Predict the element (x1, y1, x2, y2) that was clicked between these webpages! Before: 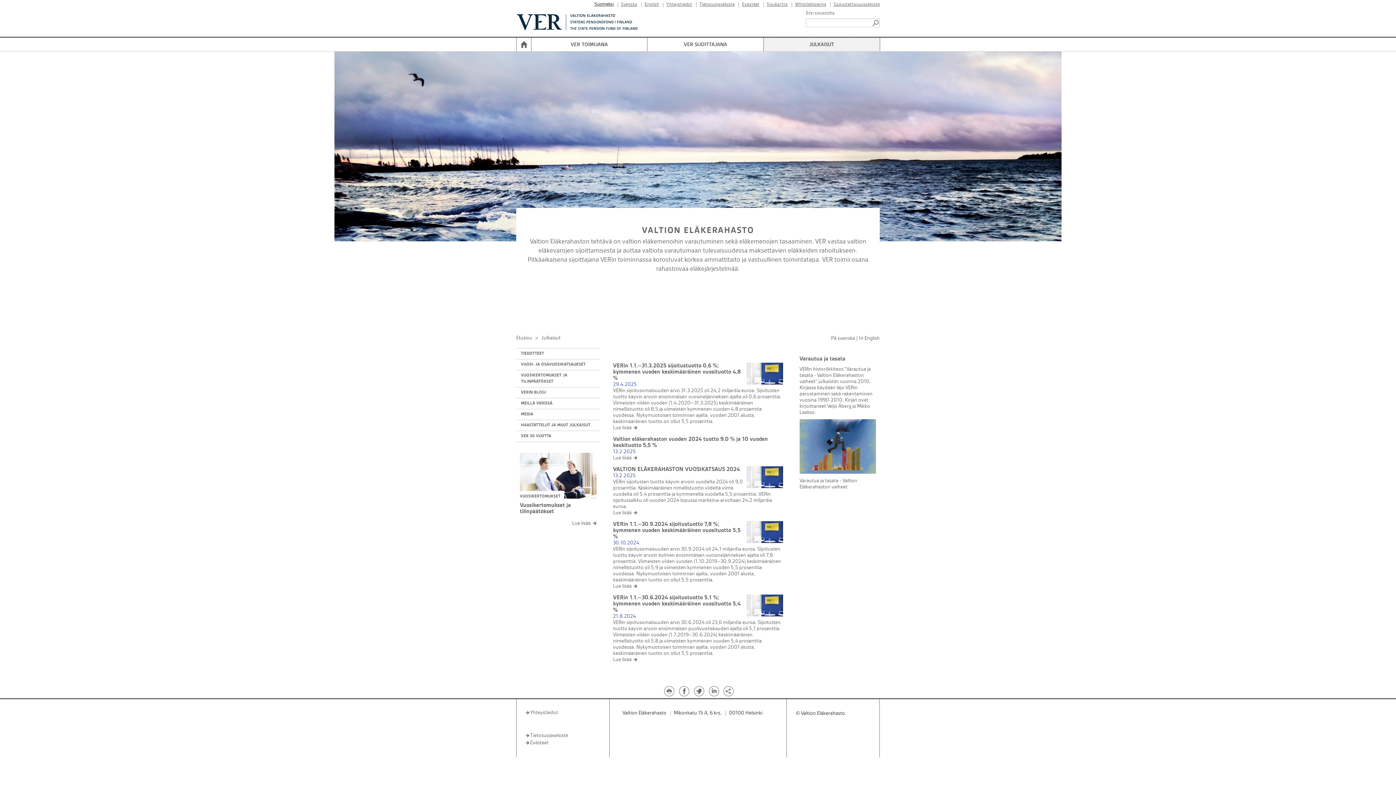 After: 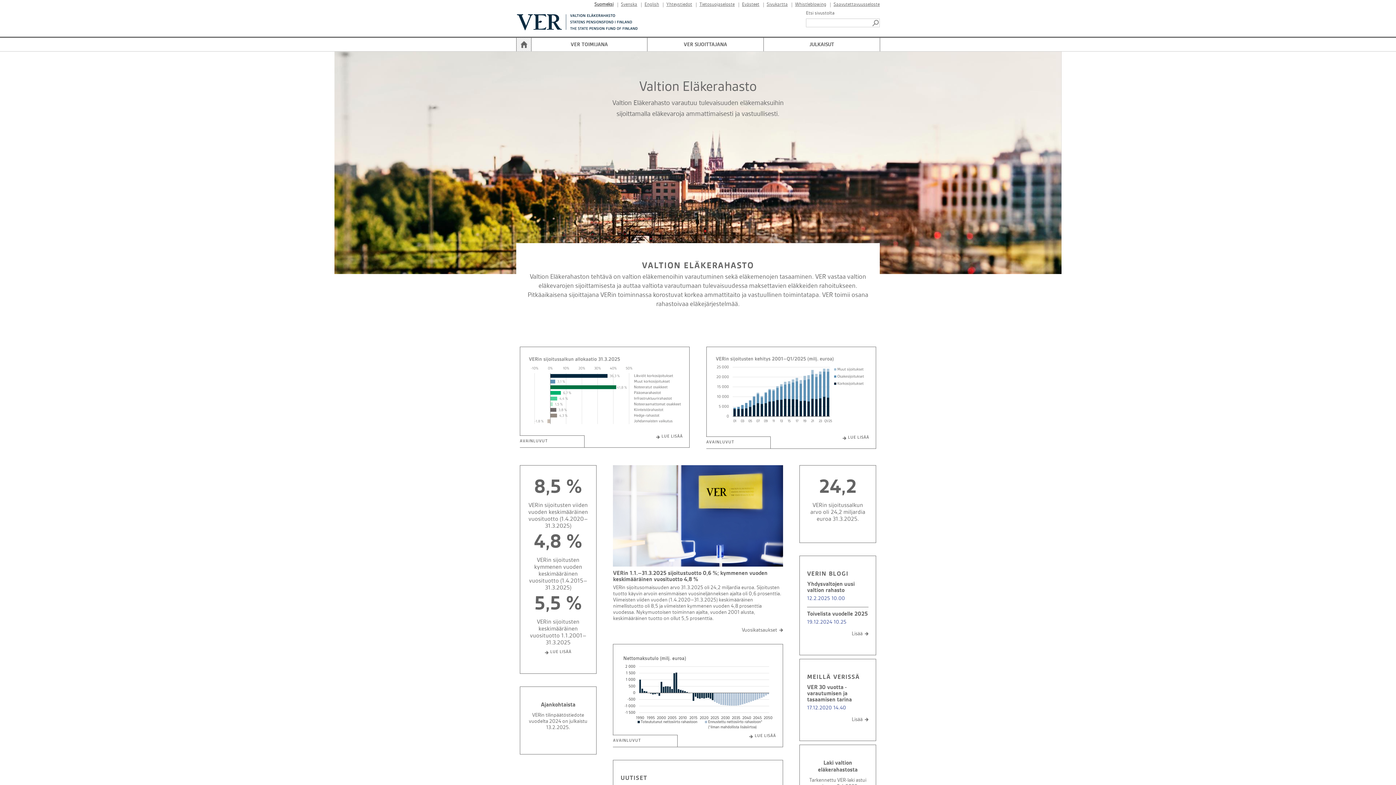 Action: bbox: (516, 40, 531, 48)